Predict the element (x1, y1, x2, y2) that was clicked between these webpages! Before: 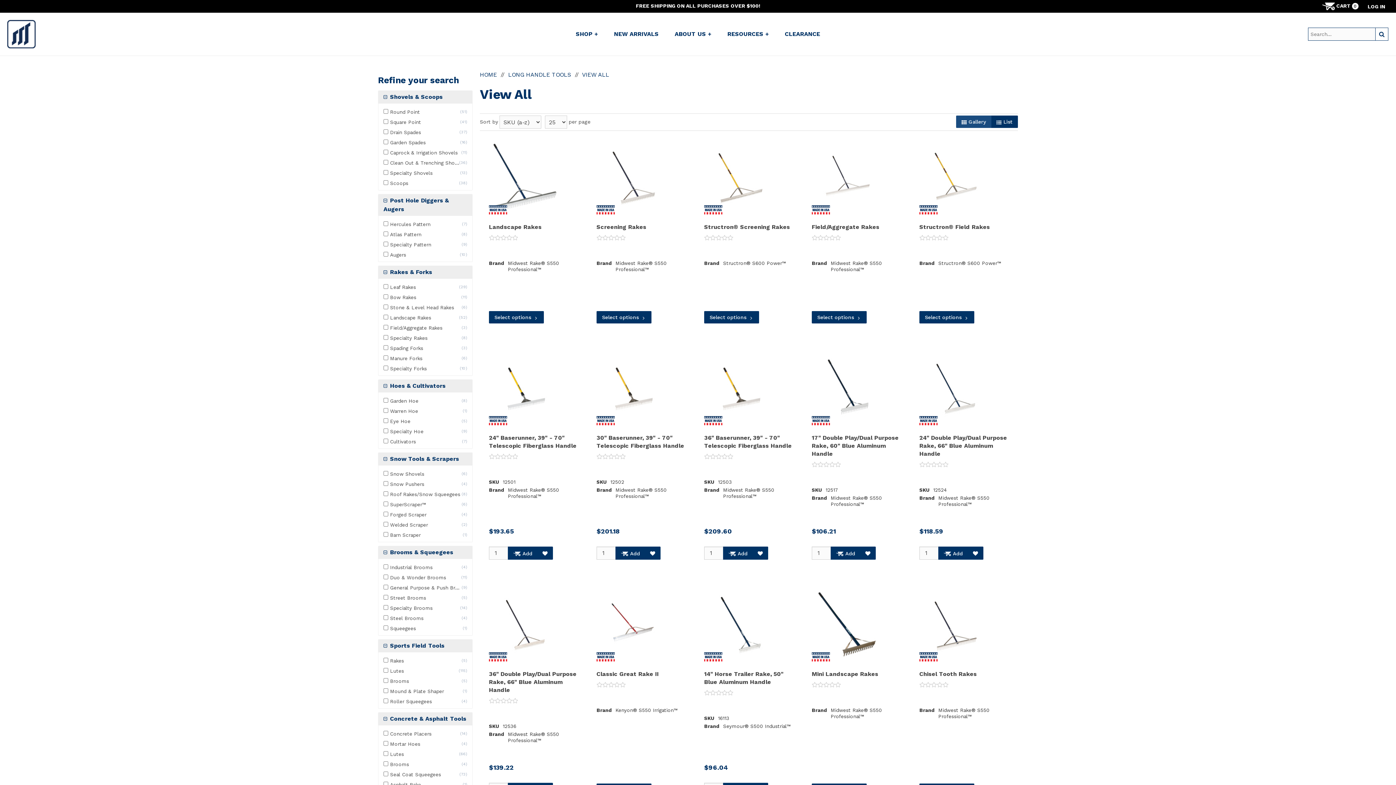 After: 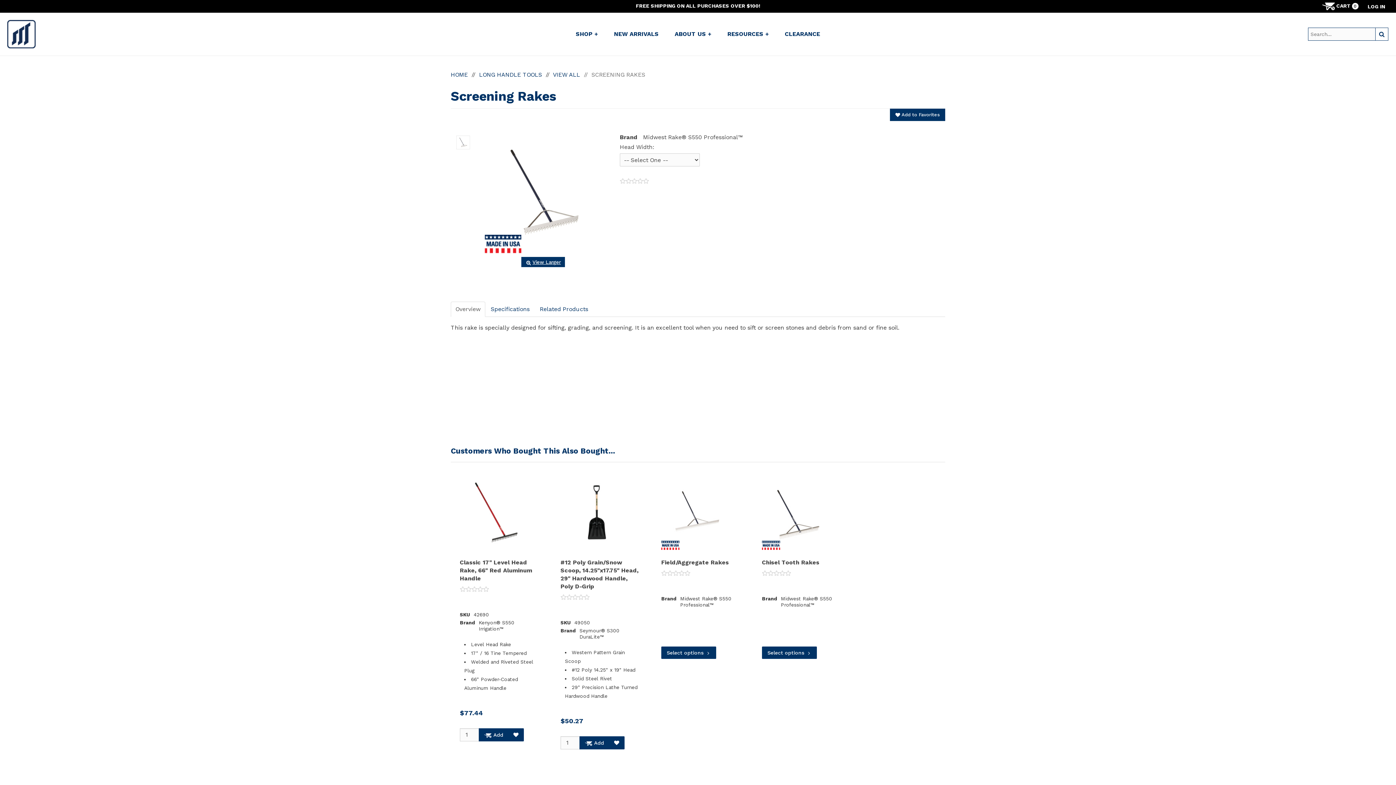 Action: bbox: (596, 223, 686, 231) label: Screening Rakes